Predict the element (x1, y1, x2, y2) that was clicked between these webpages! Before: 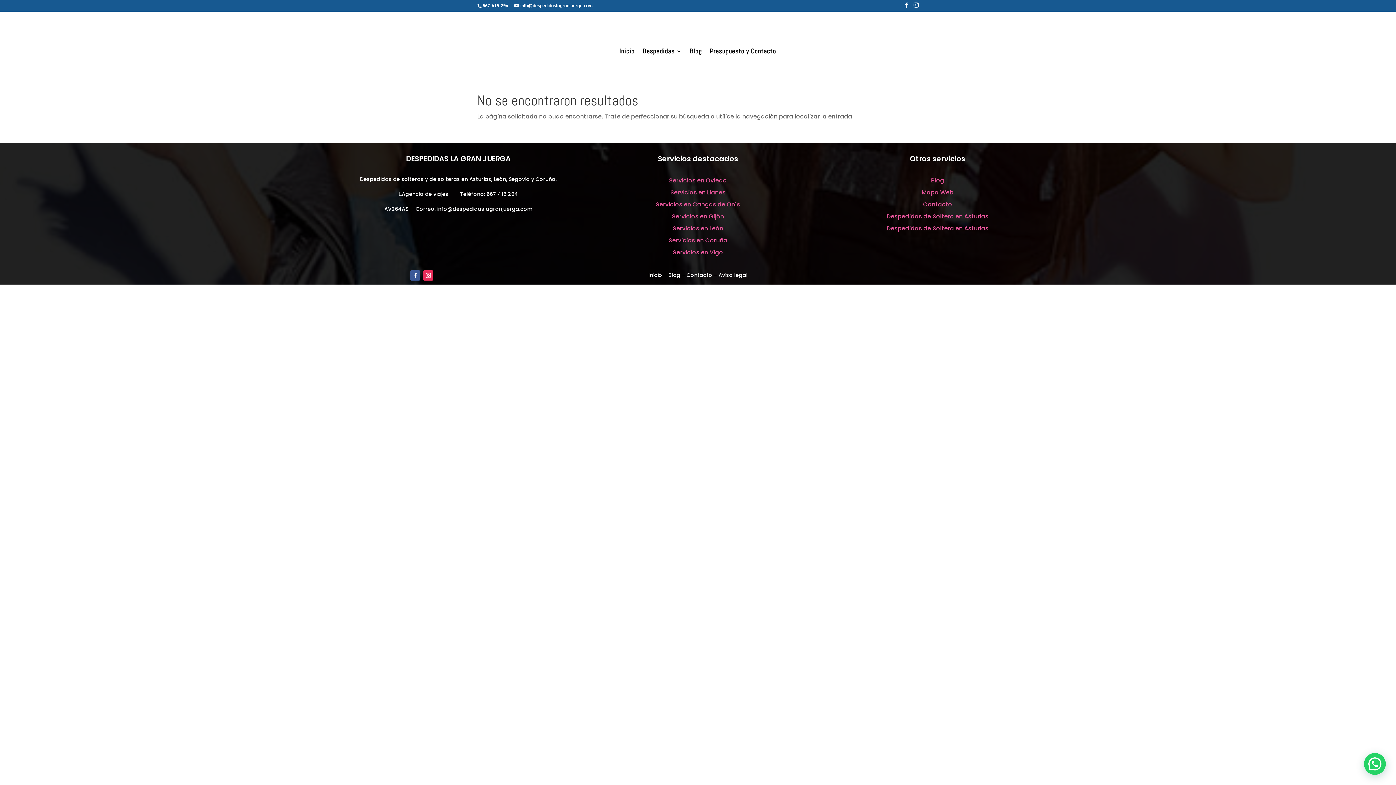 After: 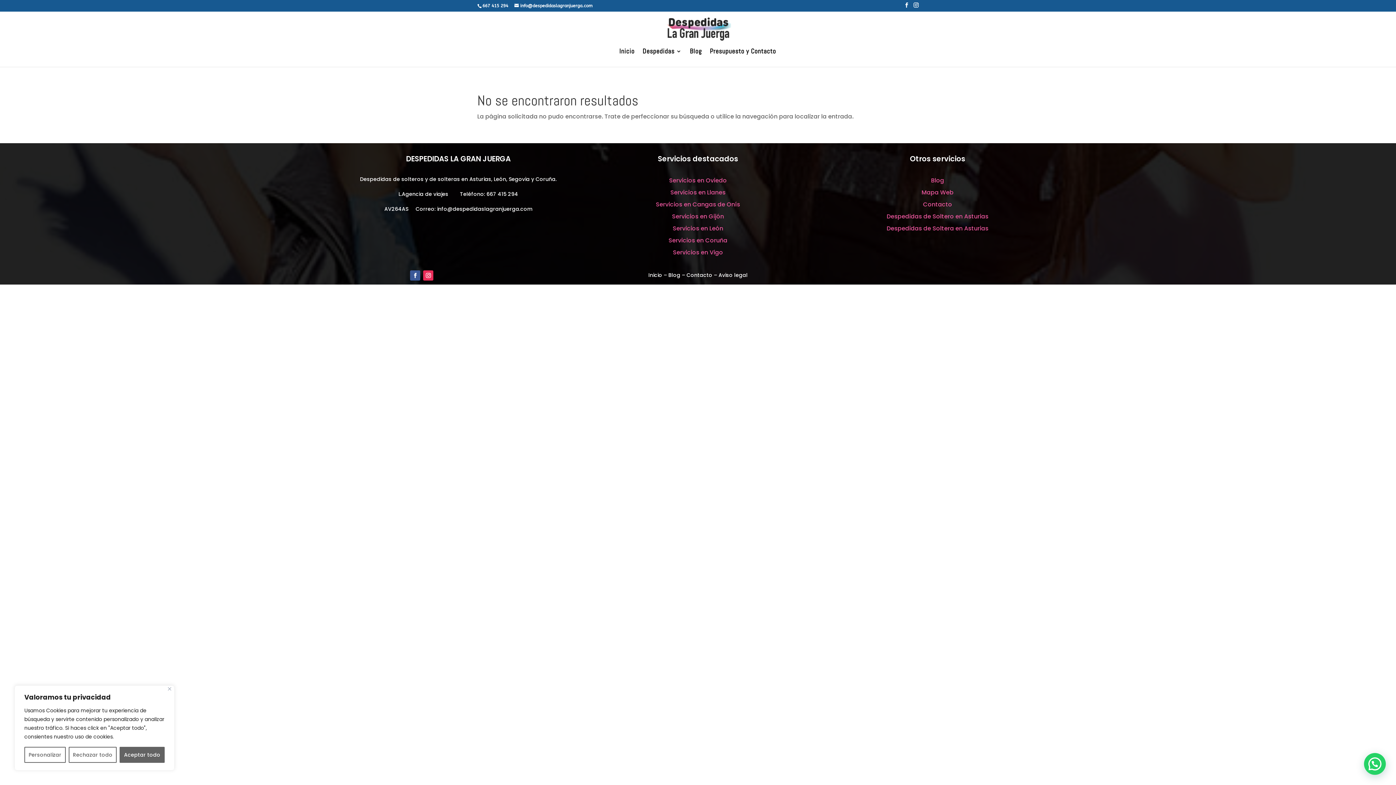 Action: bbox: (486, 190, 518, 197) label: 667 415 294